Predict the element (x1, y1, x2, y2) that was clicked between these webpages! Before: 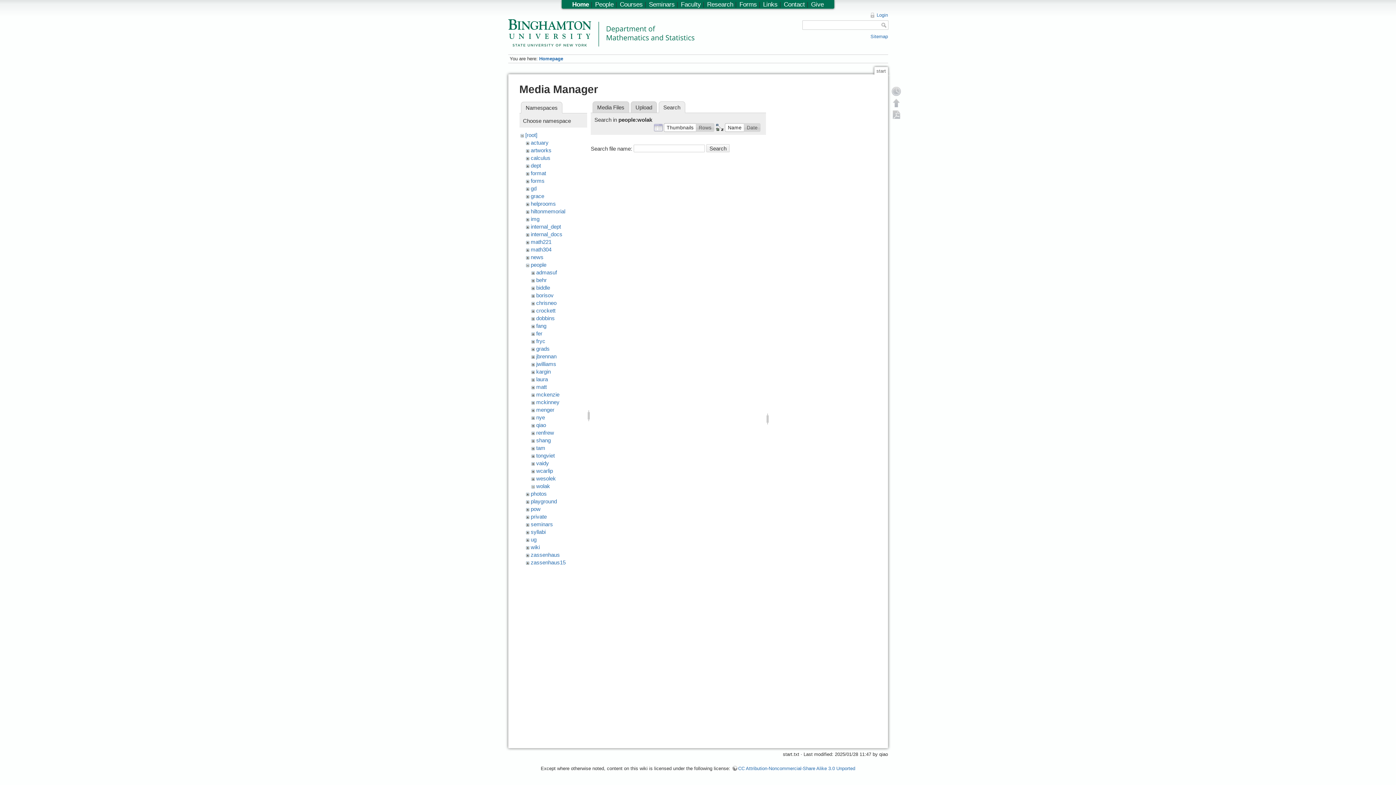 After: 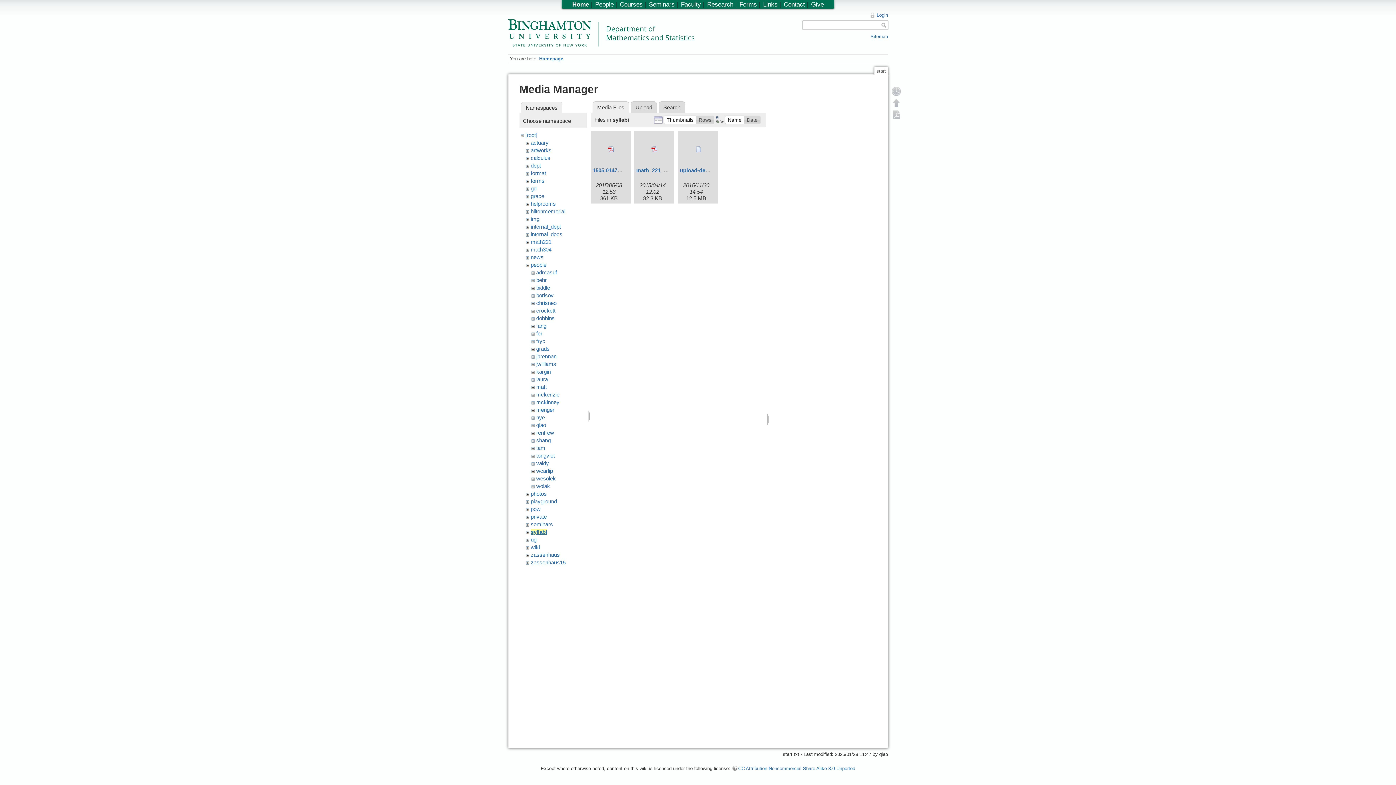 Action: label: syllabi bbox: (530, 529, 545, 535)